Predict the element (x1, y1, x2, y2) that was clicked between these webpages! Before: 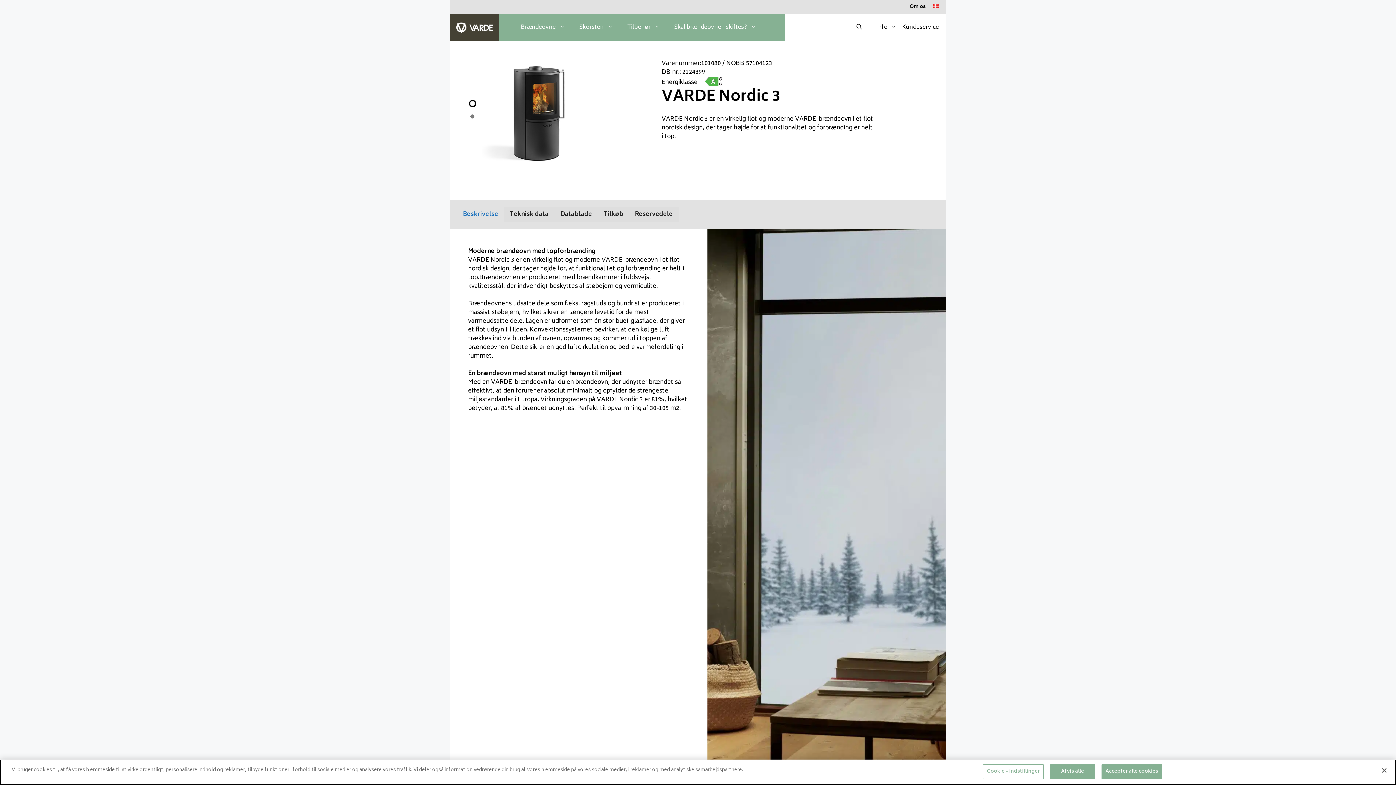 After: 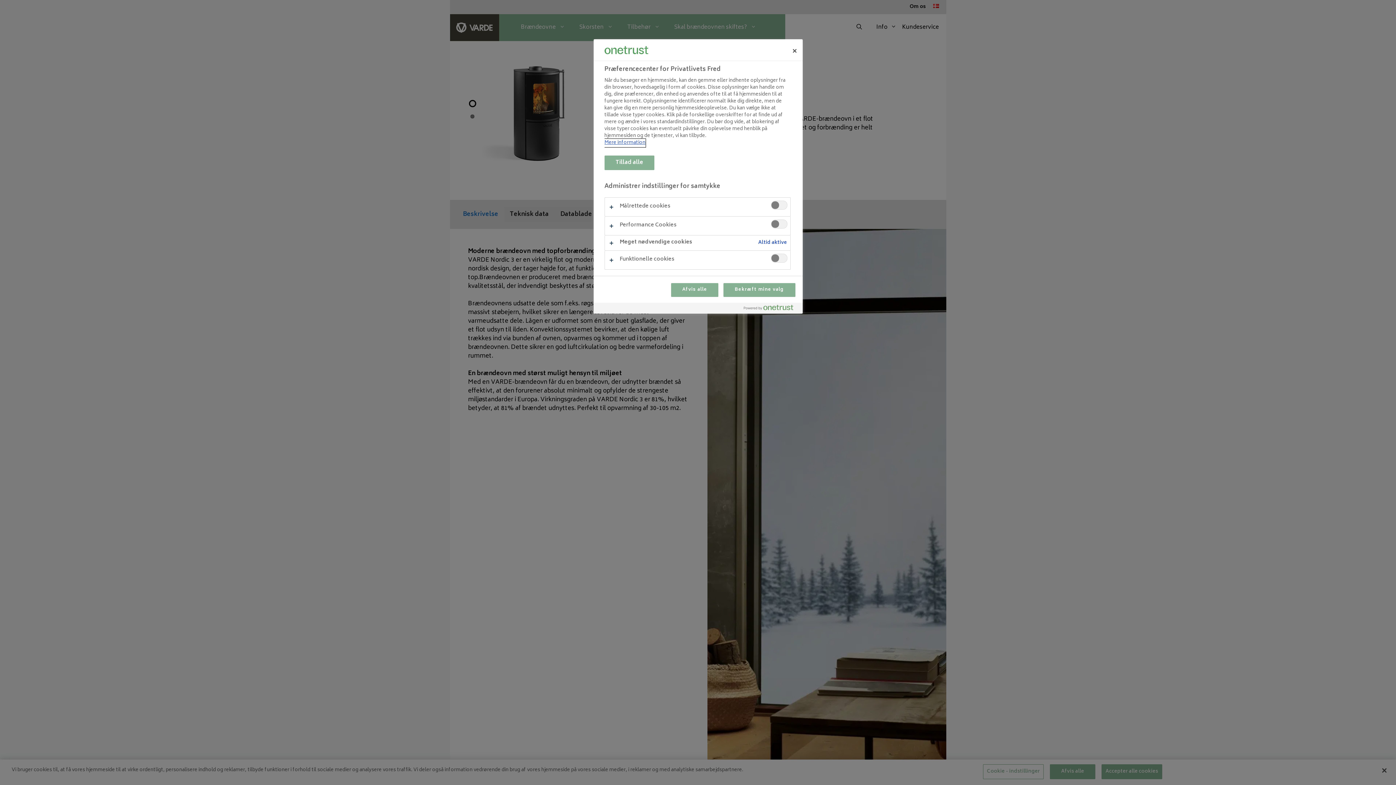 Action: bbox: (983, 764, 1043, 779) label: Cookie - indstillinger